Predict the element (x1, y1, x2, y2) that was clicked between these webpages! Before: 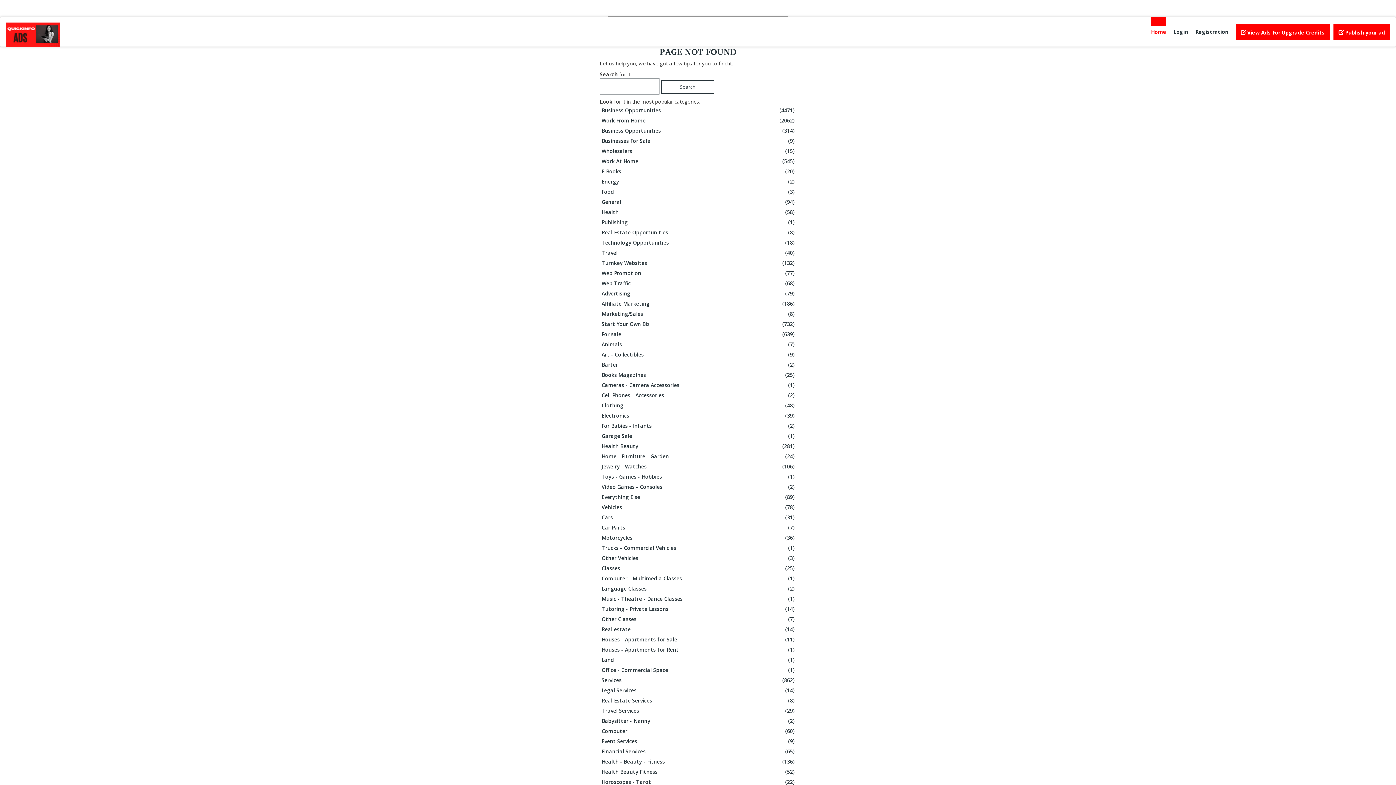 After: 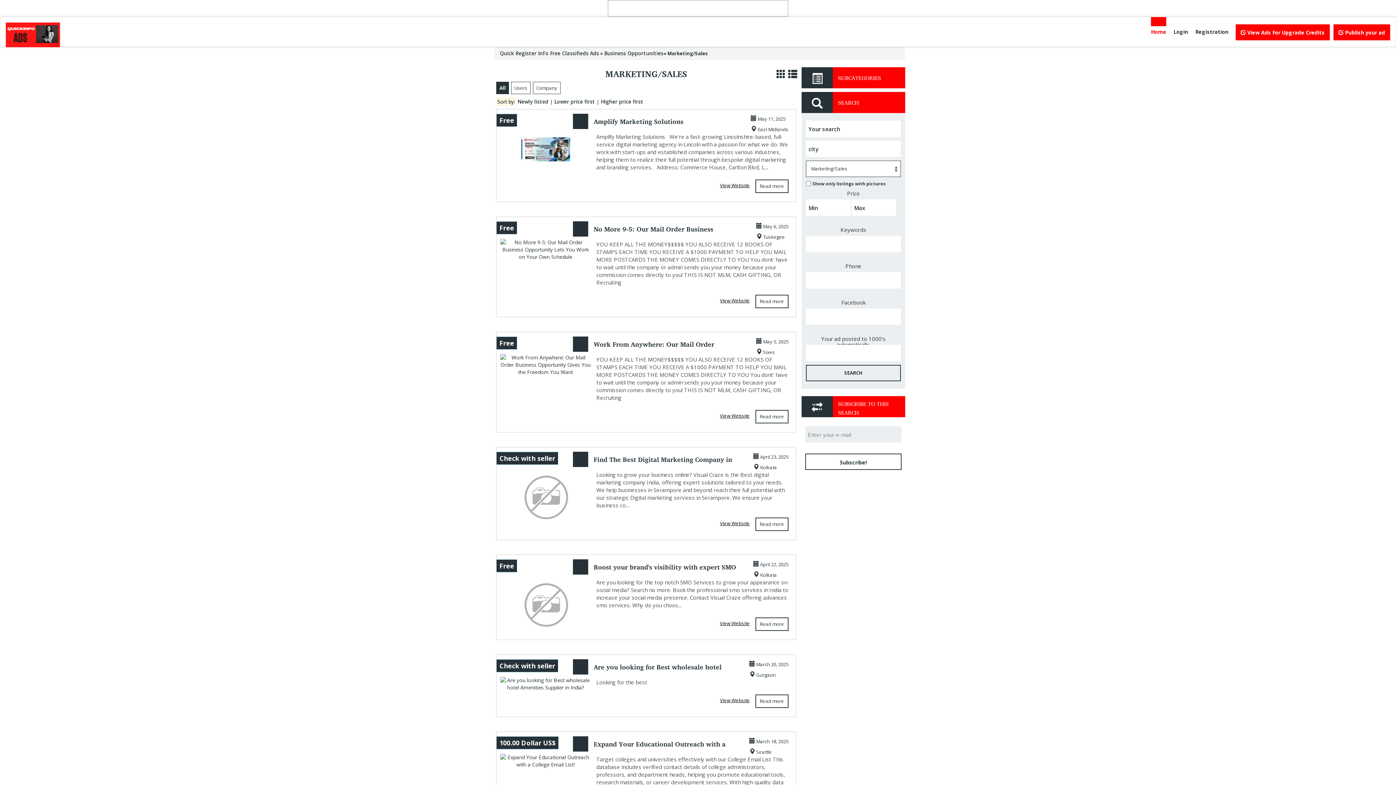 Action: bbox: (601, 309, 796, 319) label: Marketing/Sales
(8)